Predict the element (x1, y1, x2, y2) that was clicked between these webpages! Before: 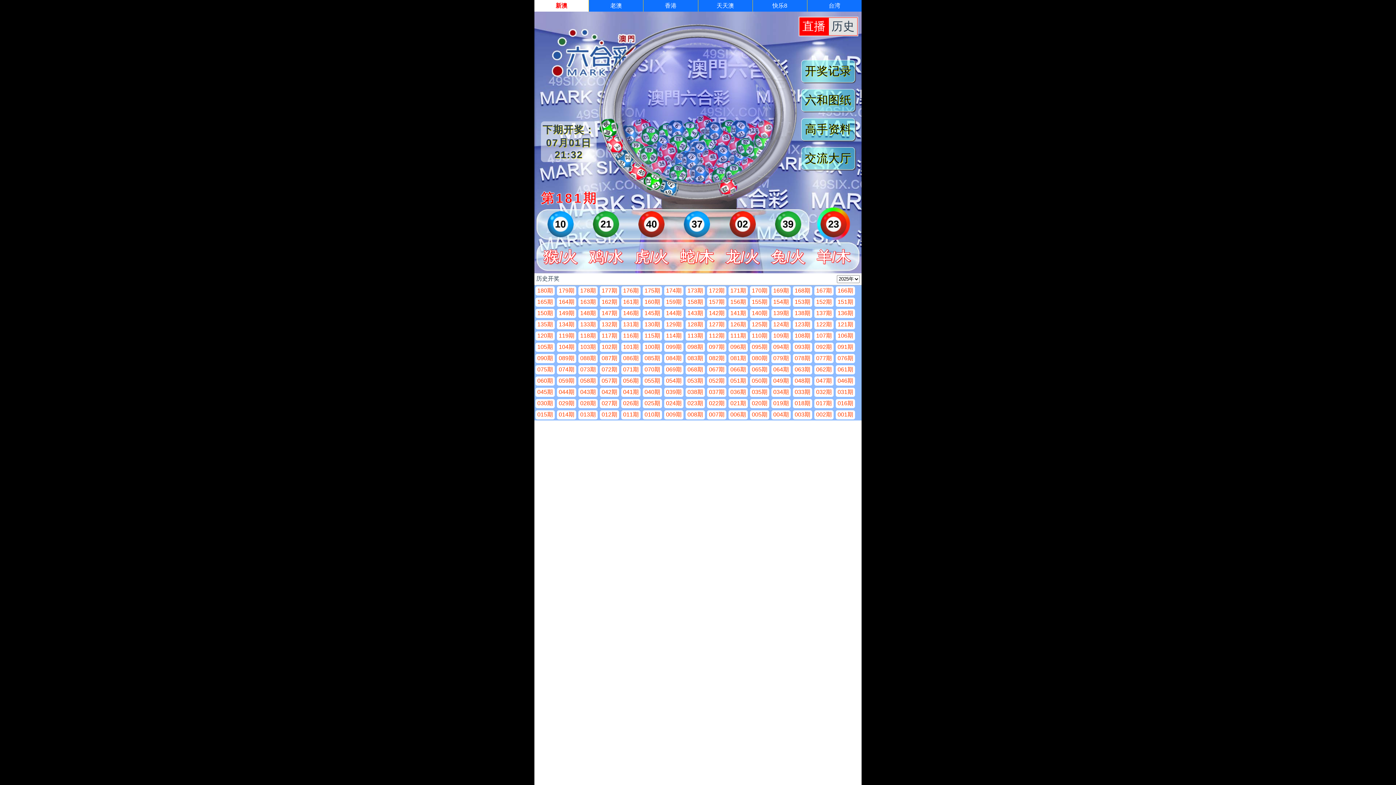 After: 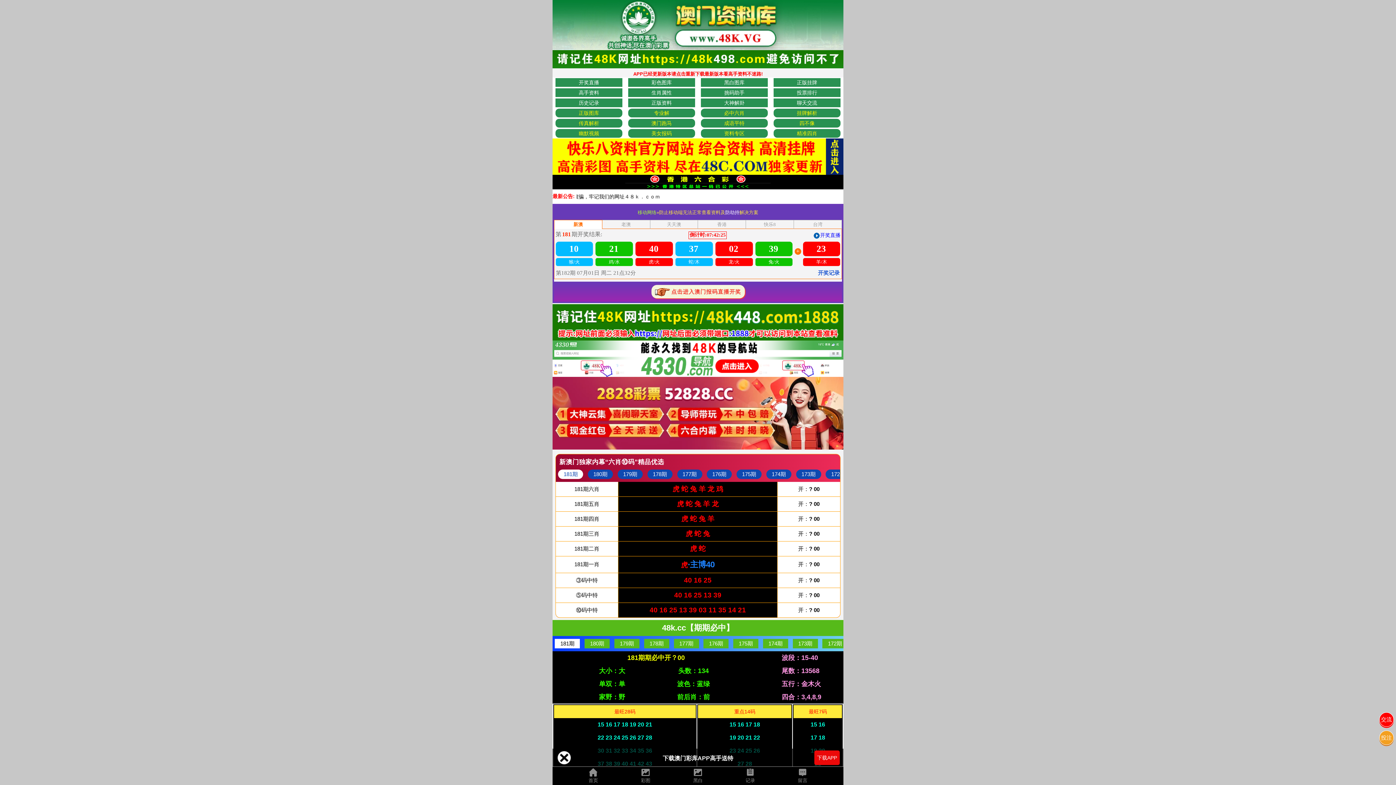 Action: label: 高手资料 bbox: (801, 118, 855, 140)